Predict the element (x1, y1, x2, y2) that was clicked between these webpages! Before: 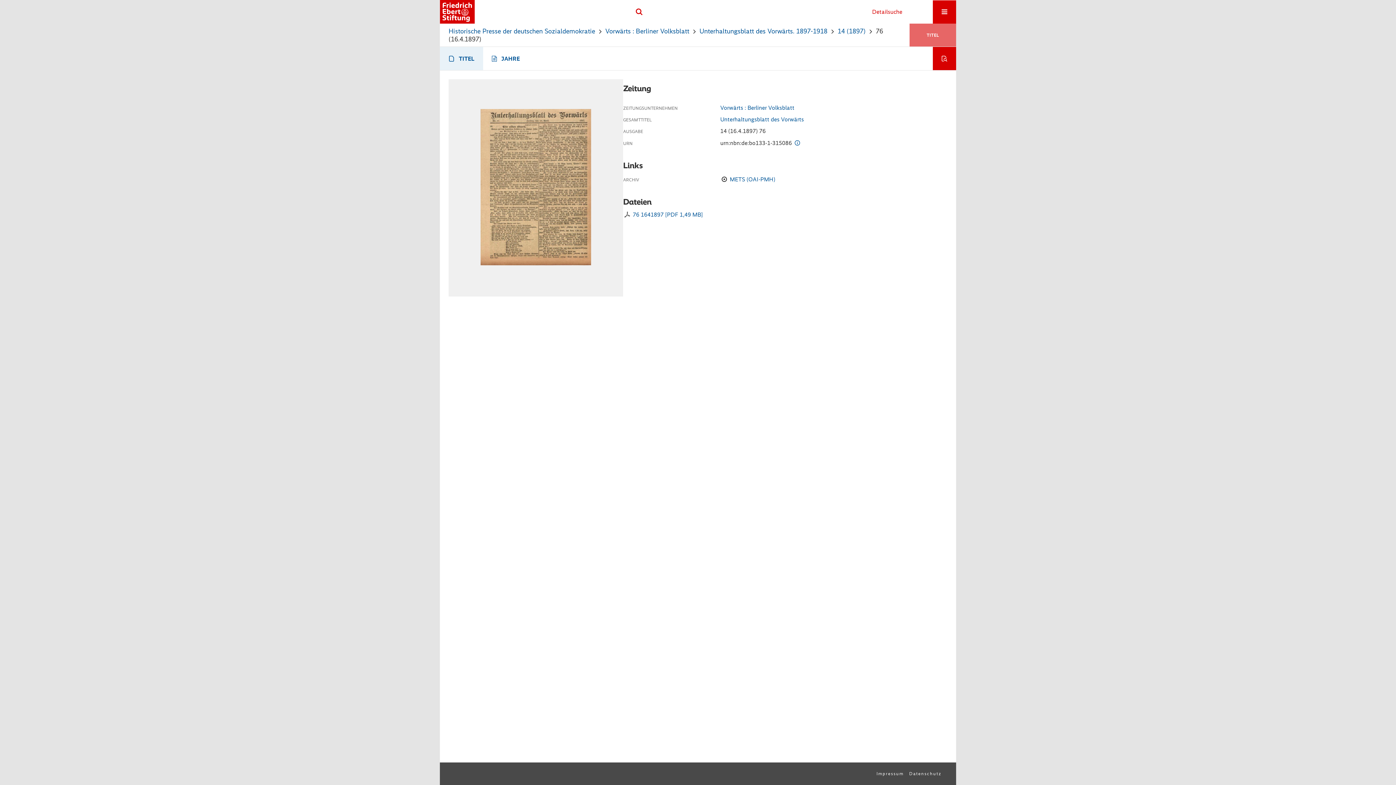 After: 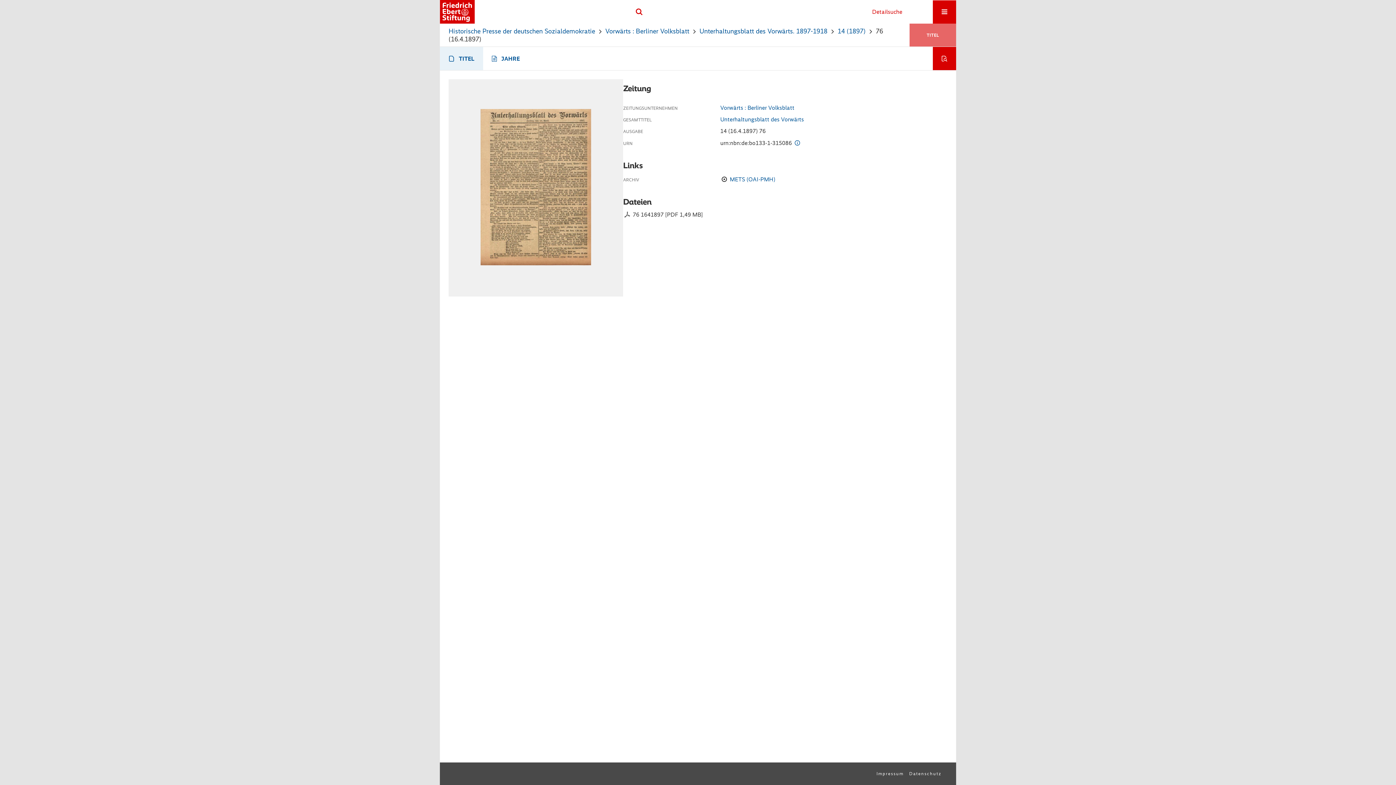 Action: bbox: (632, 211, 703, 218) label: 76 1641897 [PDF 1,49 MB]